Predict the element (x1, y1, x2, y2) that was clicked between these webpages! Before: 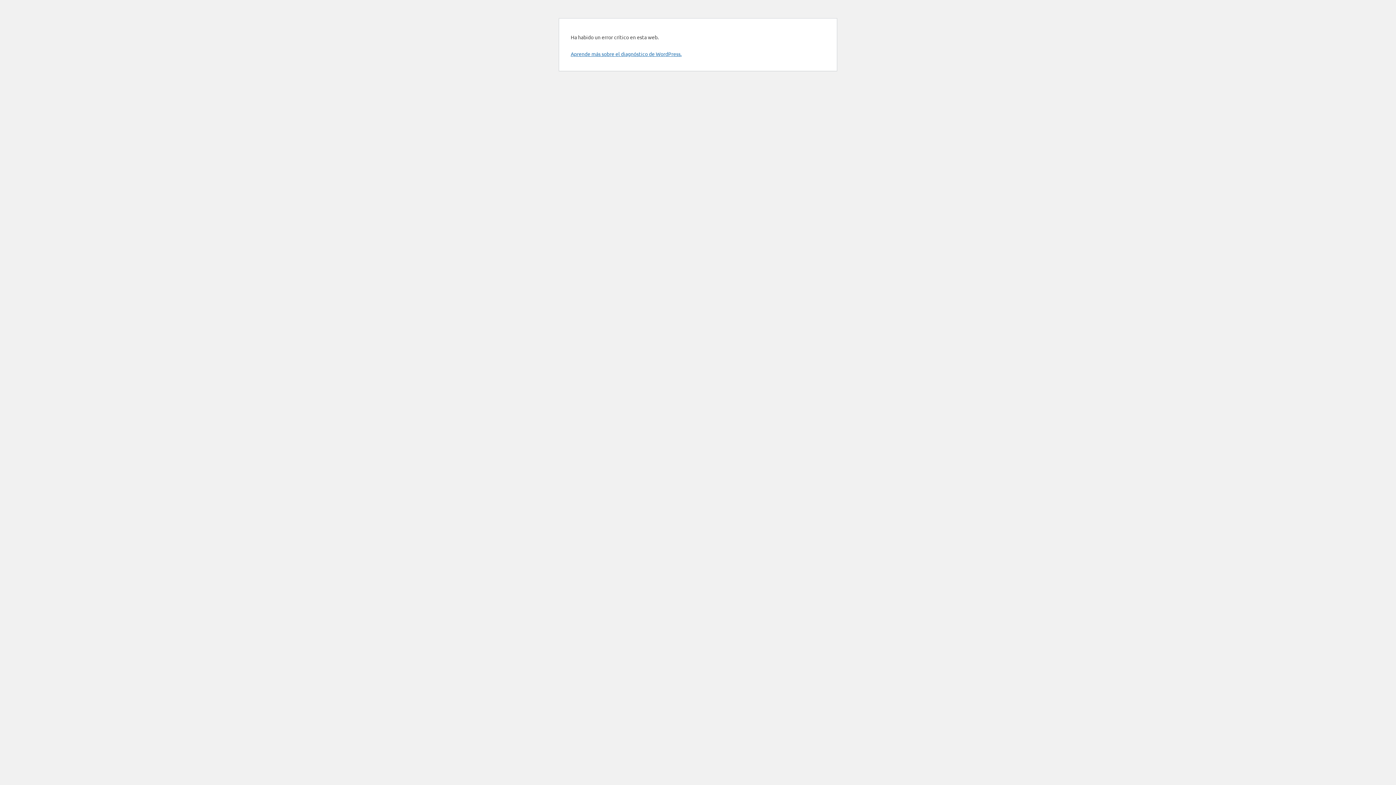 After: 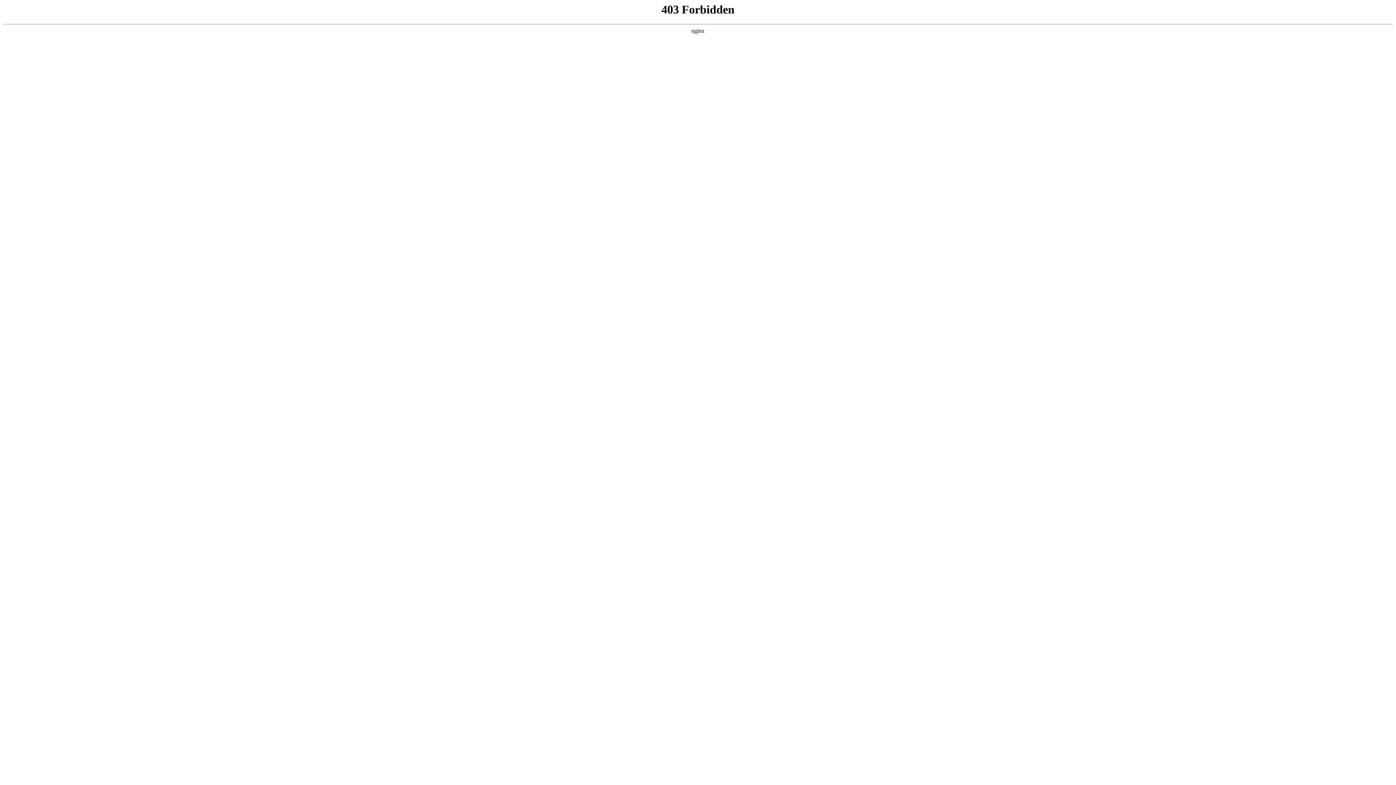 Action: bbox: (570, 50, 681, 57) label: Aprende más sobre el diagnóstico de WordPress.